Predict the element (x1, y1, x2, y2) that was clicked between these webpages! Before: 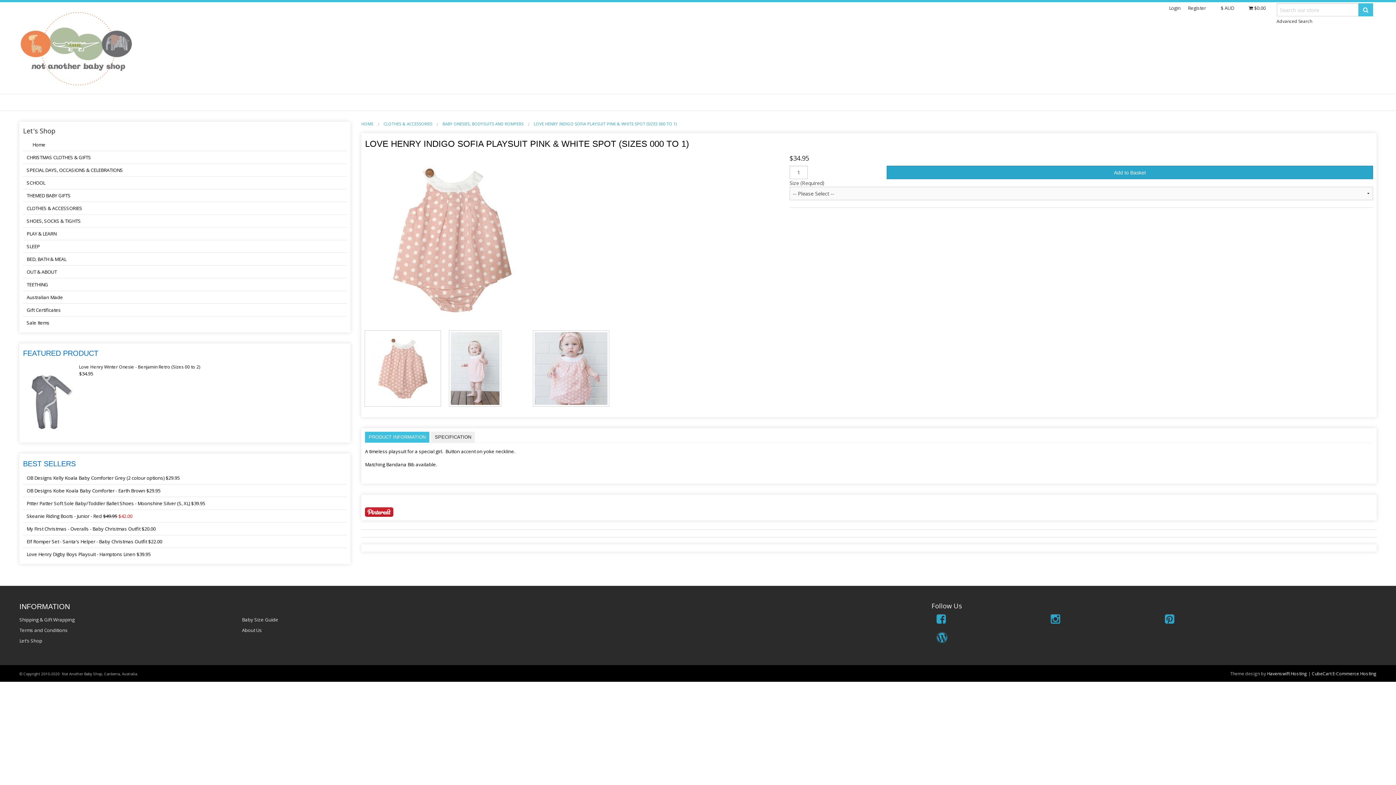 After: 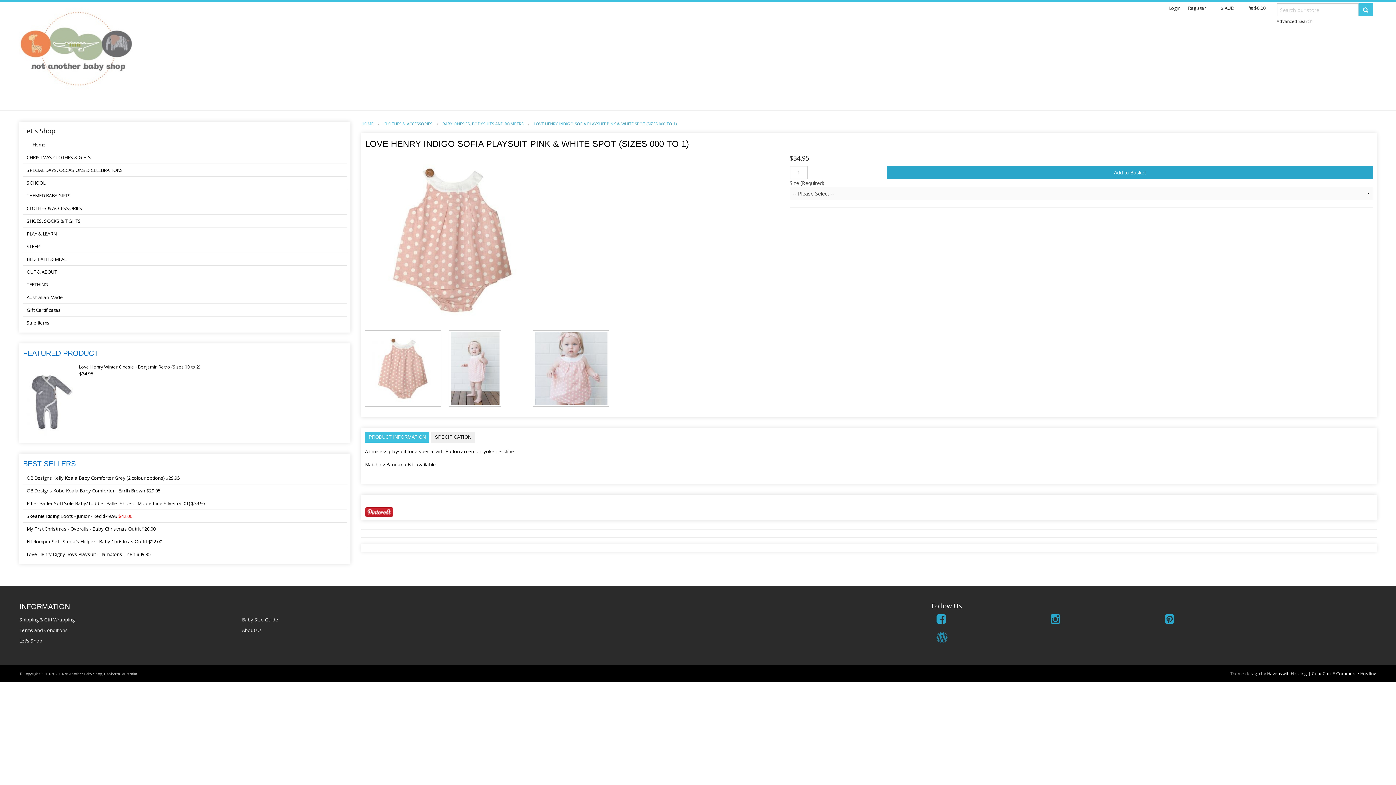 Action: bbox: (936, 632, 1040, 643)